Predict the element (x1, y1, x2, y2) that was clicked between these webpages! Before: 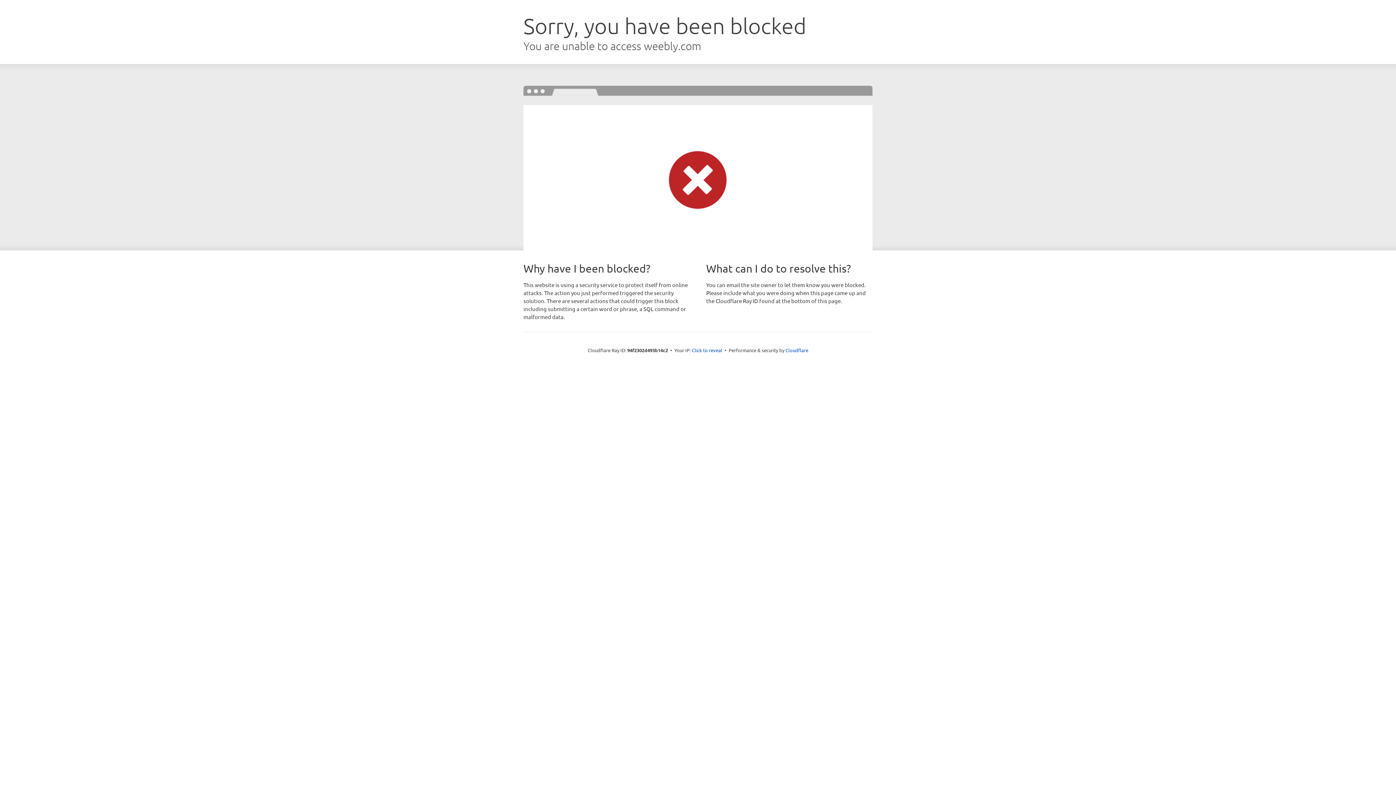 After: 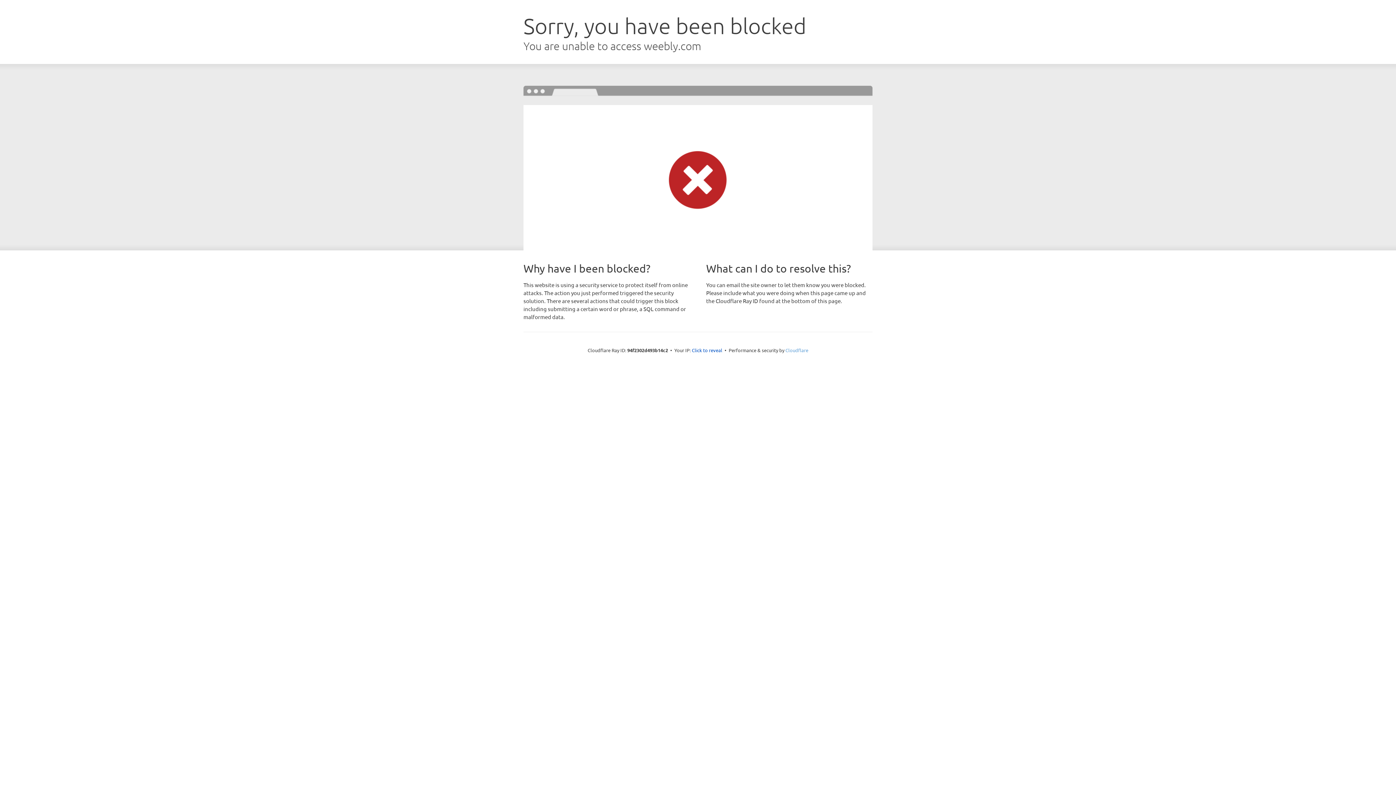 Action: bbox: (785, 347, 808, 353) label: Cloudflare